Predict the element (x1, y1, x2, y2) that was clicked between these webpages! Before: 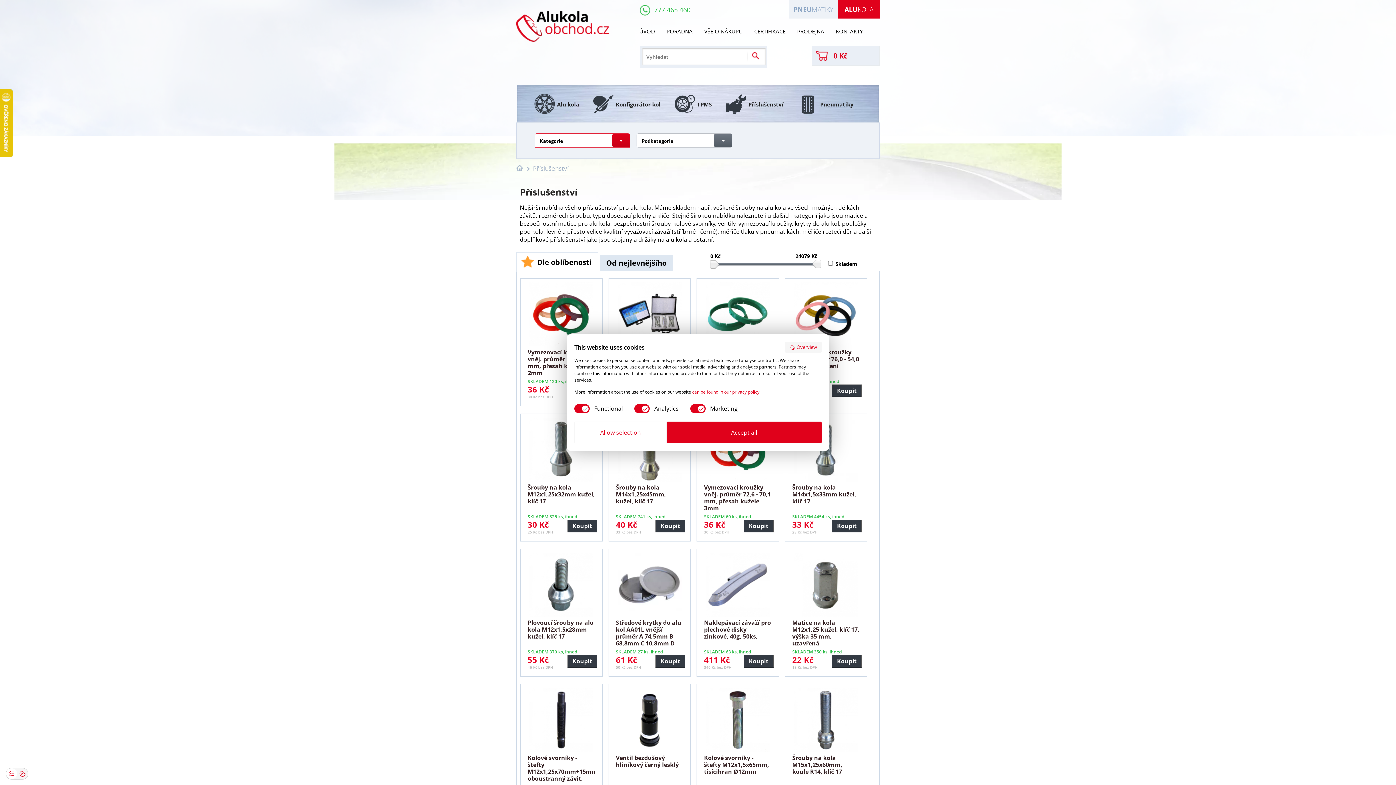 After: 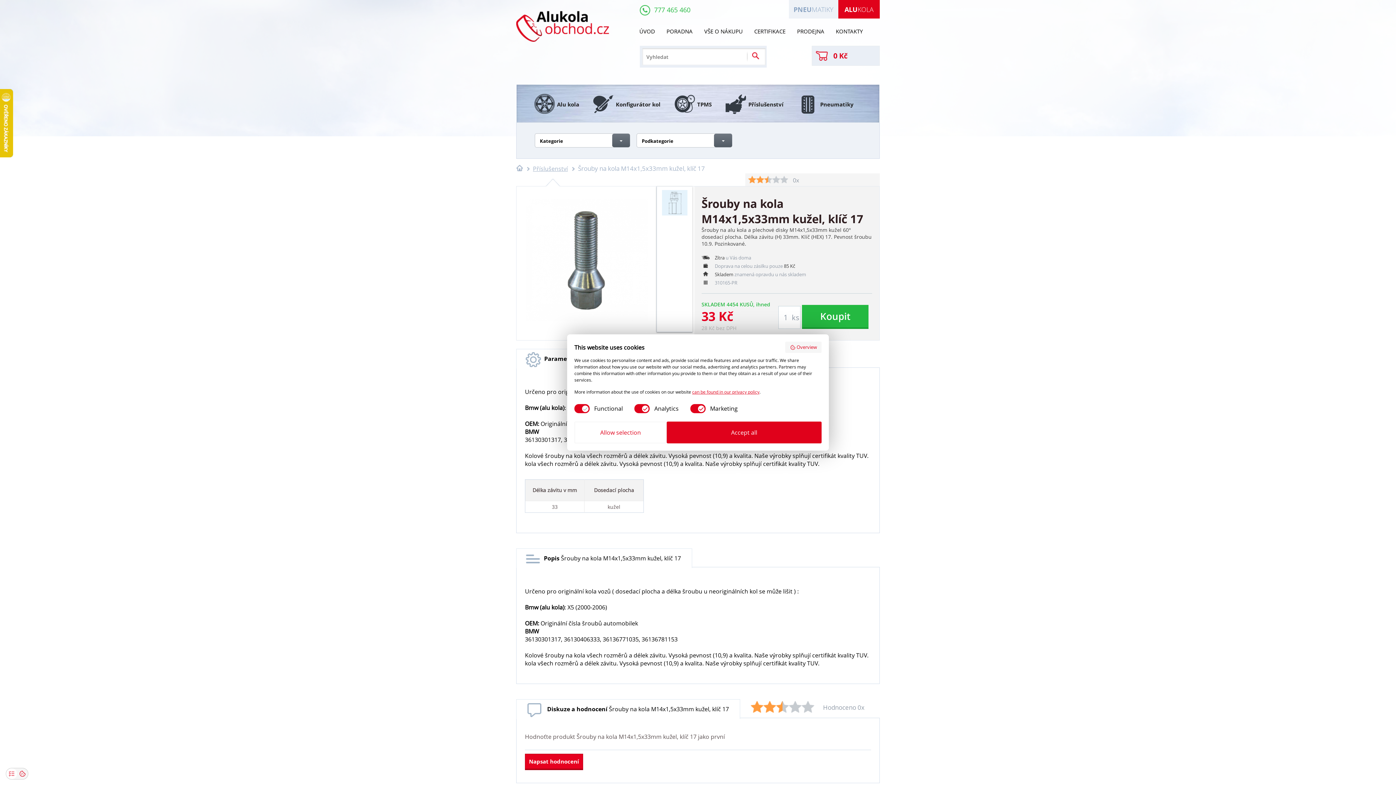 Action: label: Šrouby na kola M14x1,5x33mm kužel, klíč 17
SKLADEM 4454 ks, ihned
33 Kč
28 Kč bez DPH
Koupit bbox: (784, 413, 867, 541)